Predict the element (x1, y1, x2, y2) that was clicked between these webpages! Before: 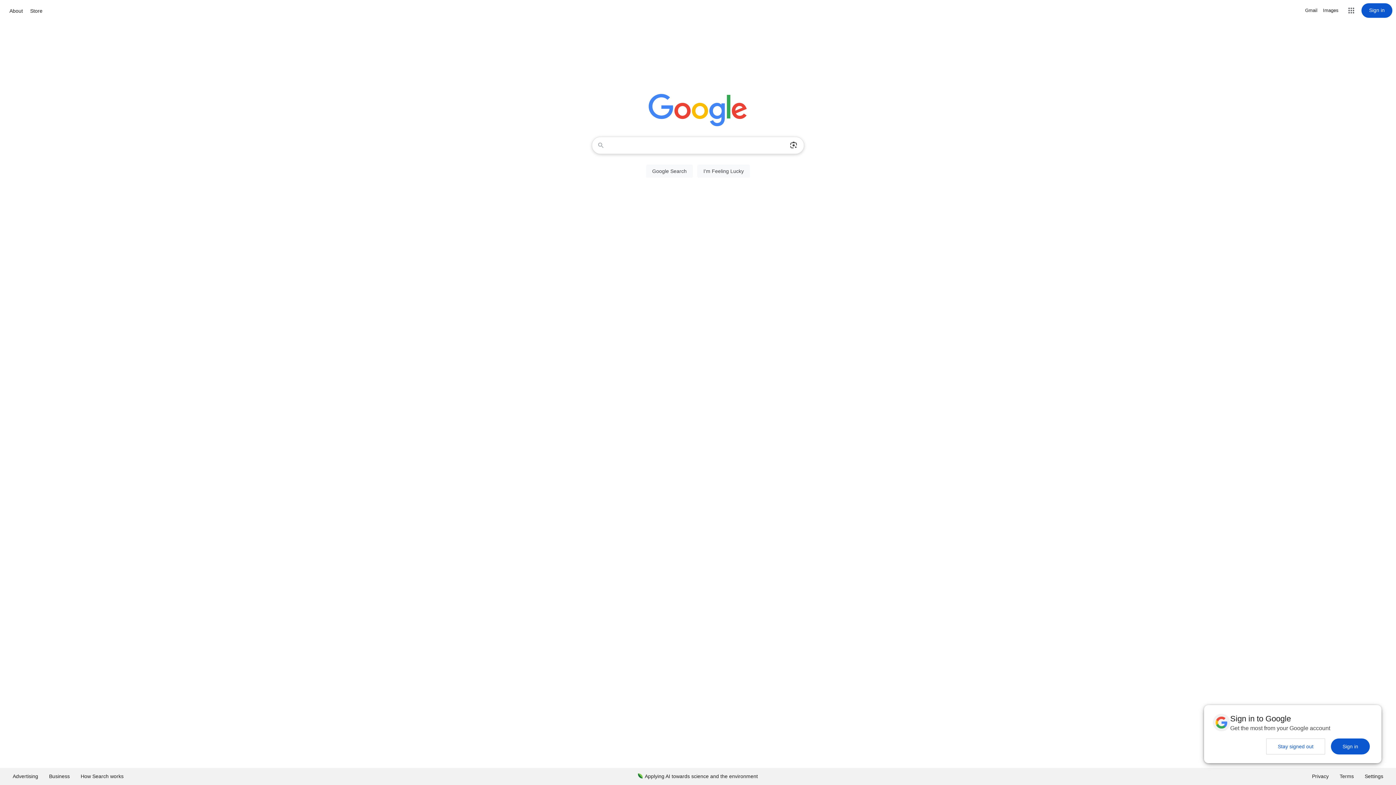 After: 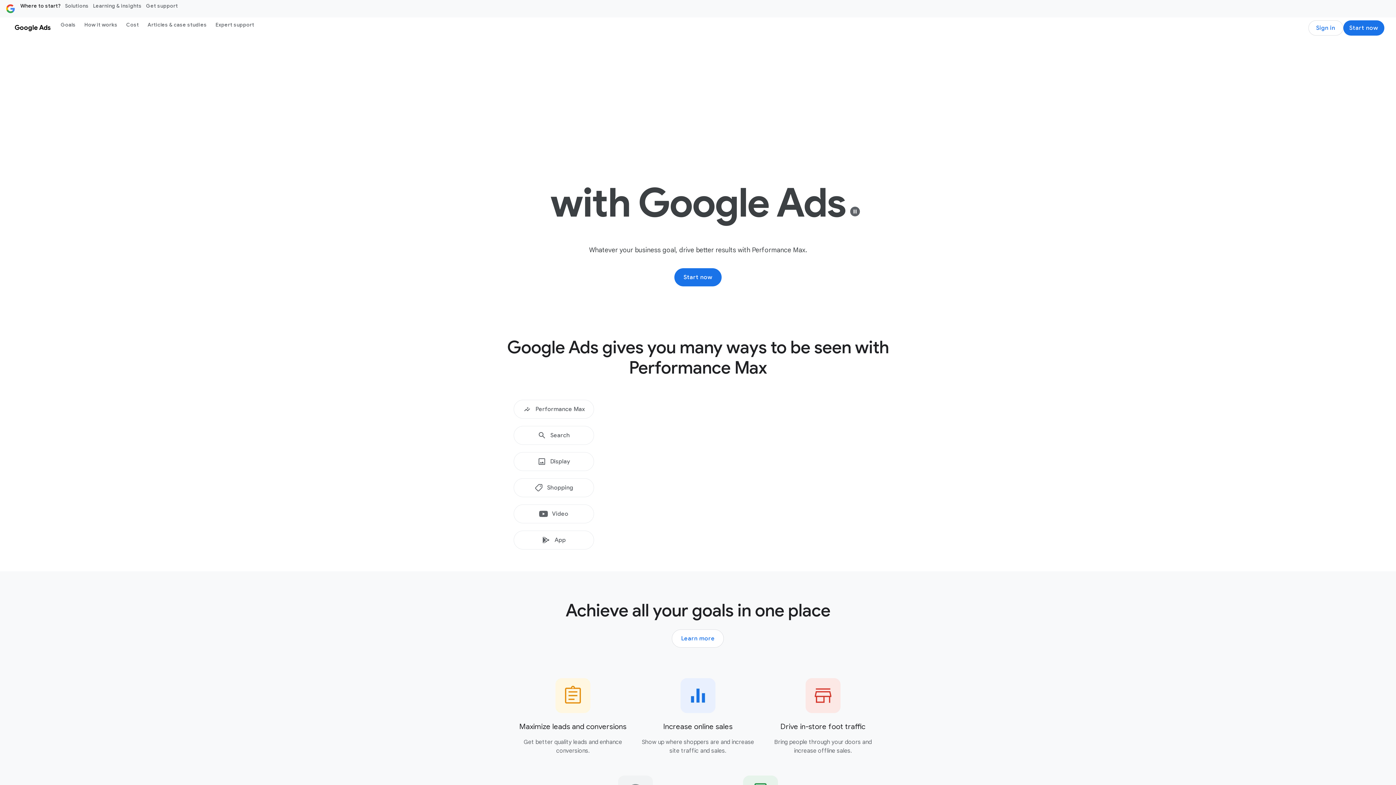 Action: bbox: (7, 768, 43, 785) label: Advertising